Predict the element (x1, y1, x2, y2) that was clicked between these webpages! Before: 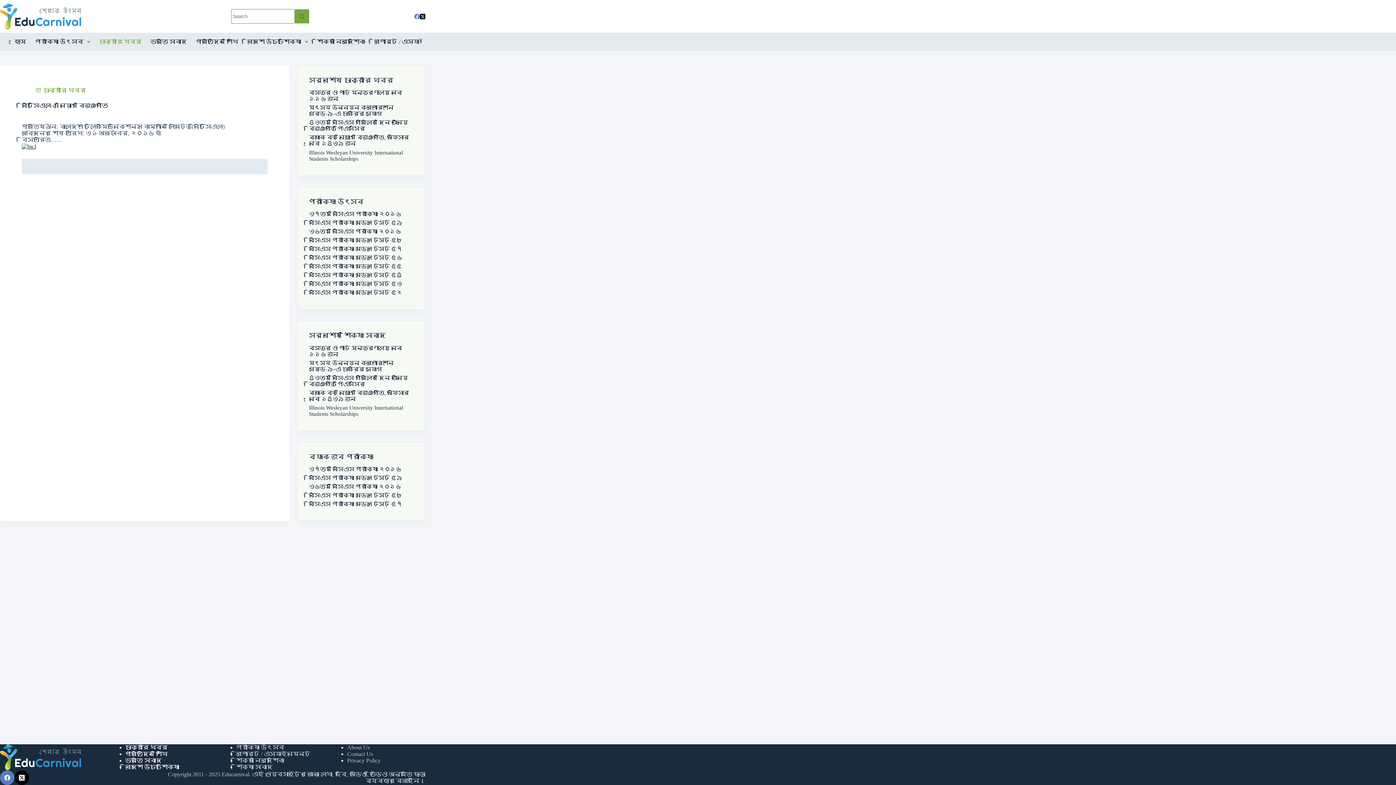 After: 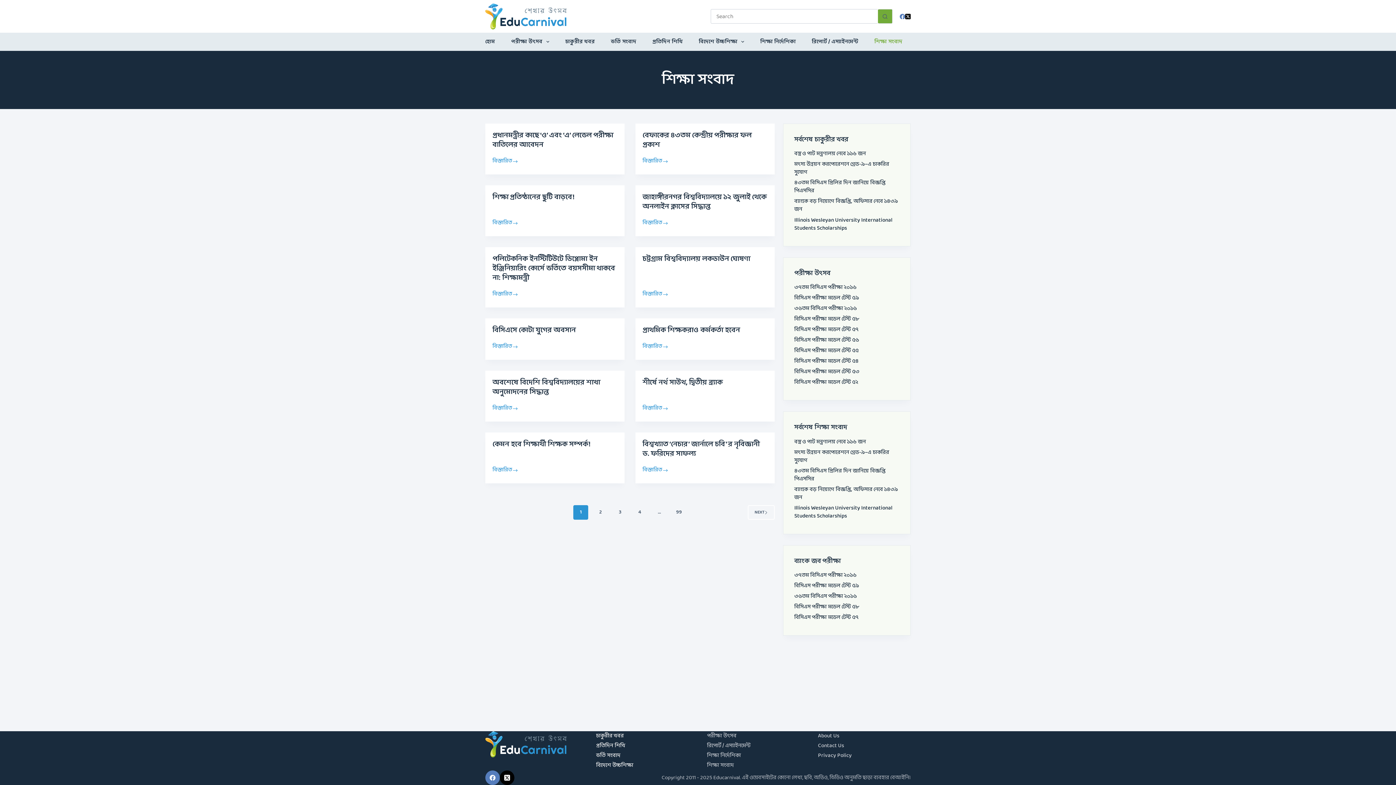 Action: bbox: (236, 764, 272, 770) label: শিক্ষা সংবাদ